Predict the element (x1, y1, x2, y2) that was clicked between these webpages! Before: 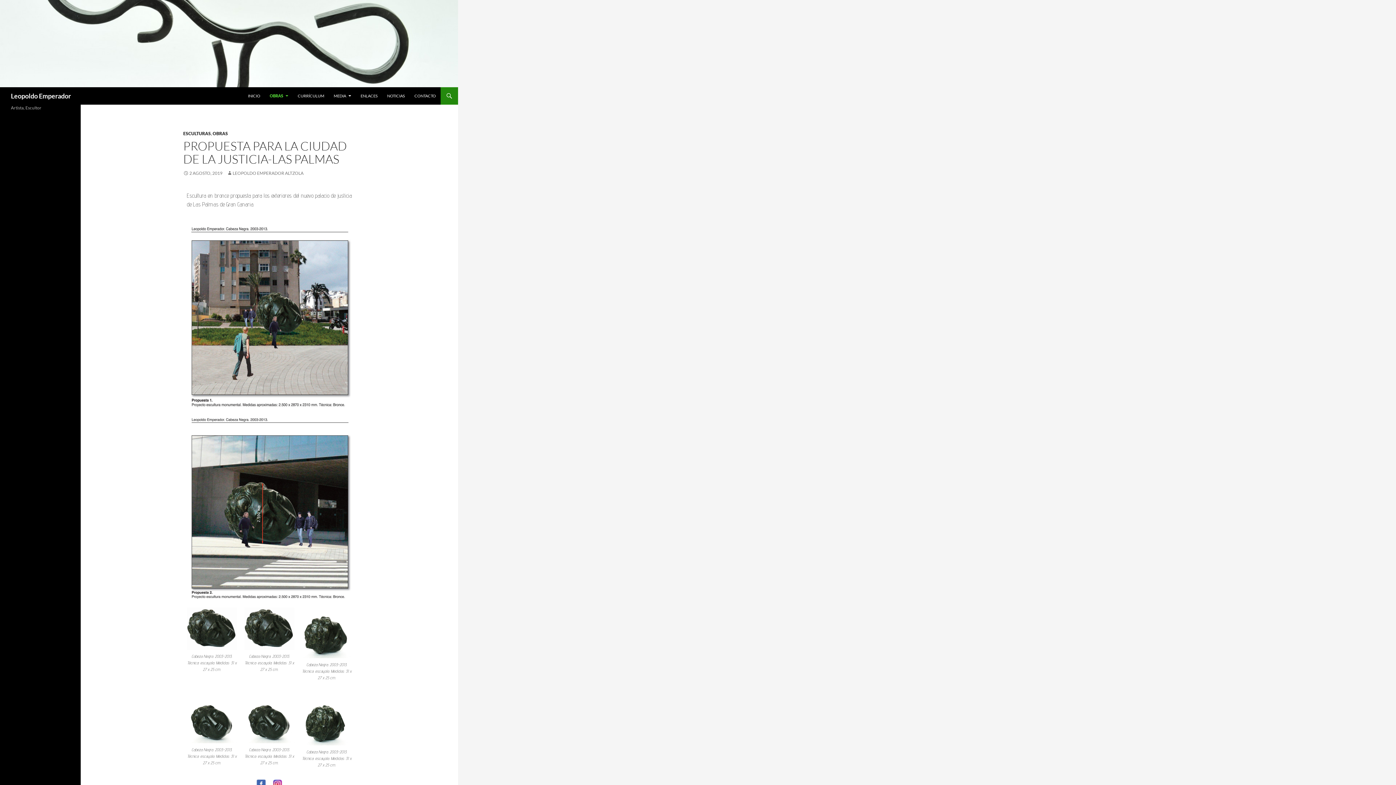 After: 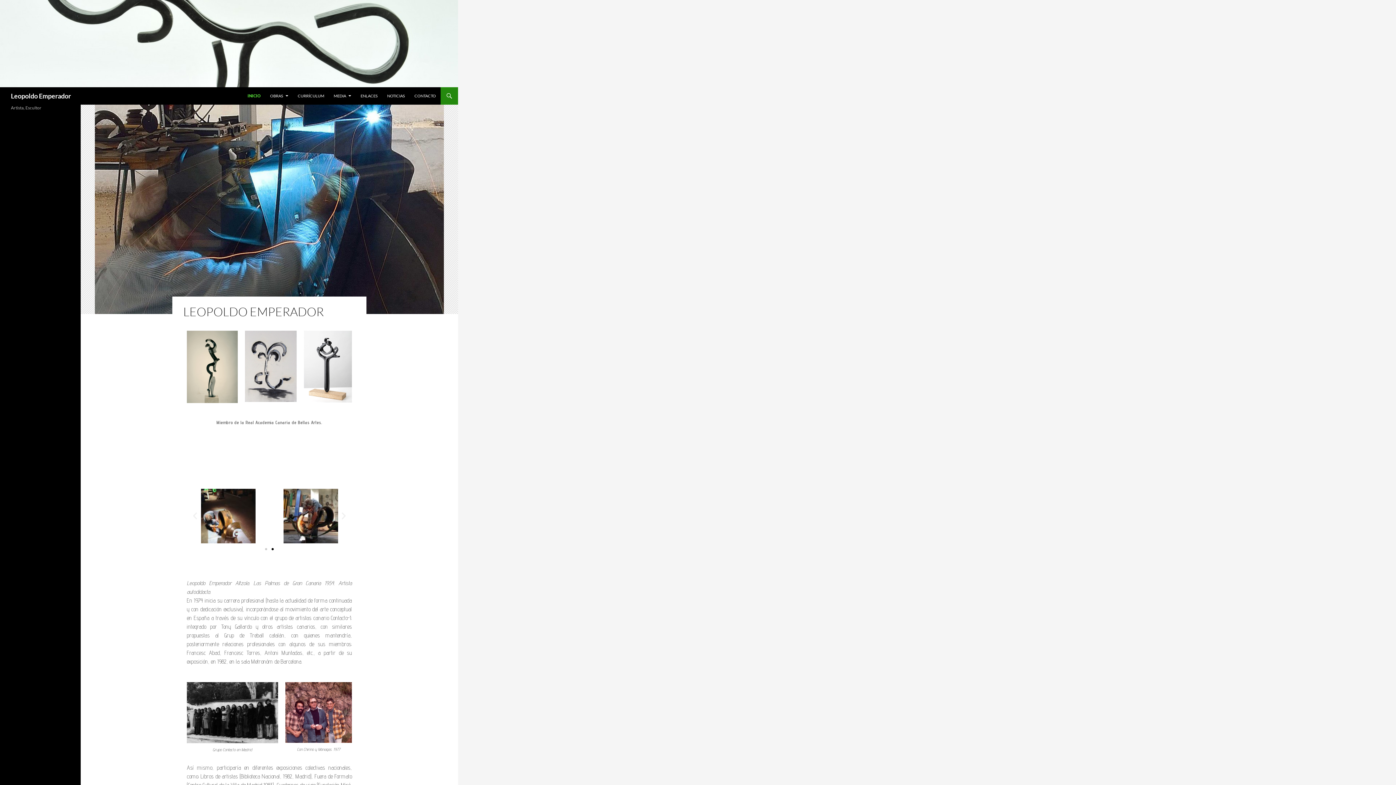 Action: bbox: (0, 39, 458, 46)